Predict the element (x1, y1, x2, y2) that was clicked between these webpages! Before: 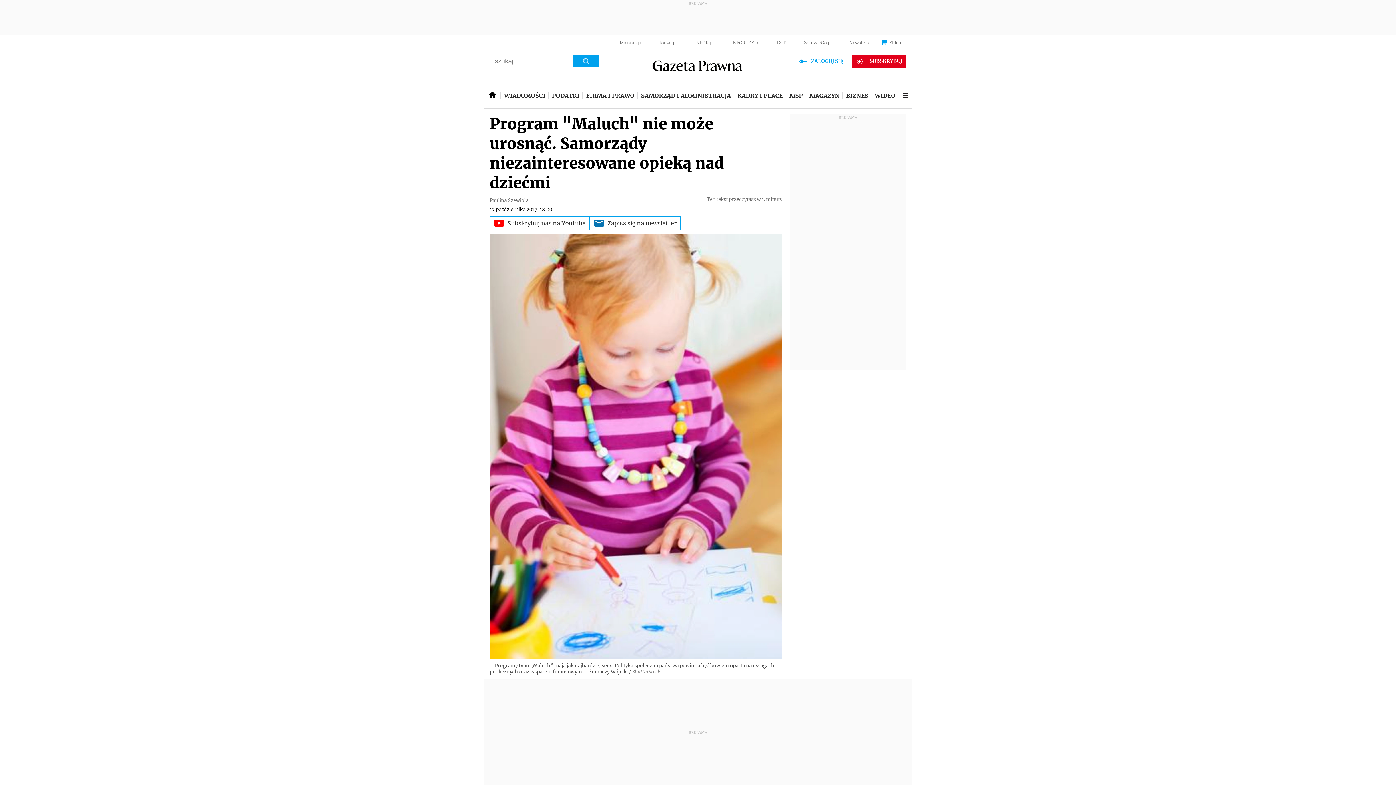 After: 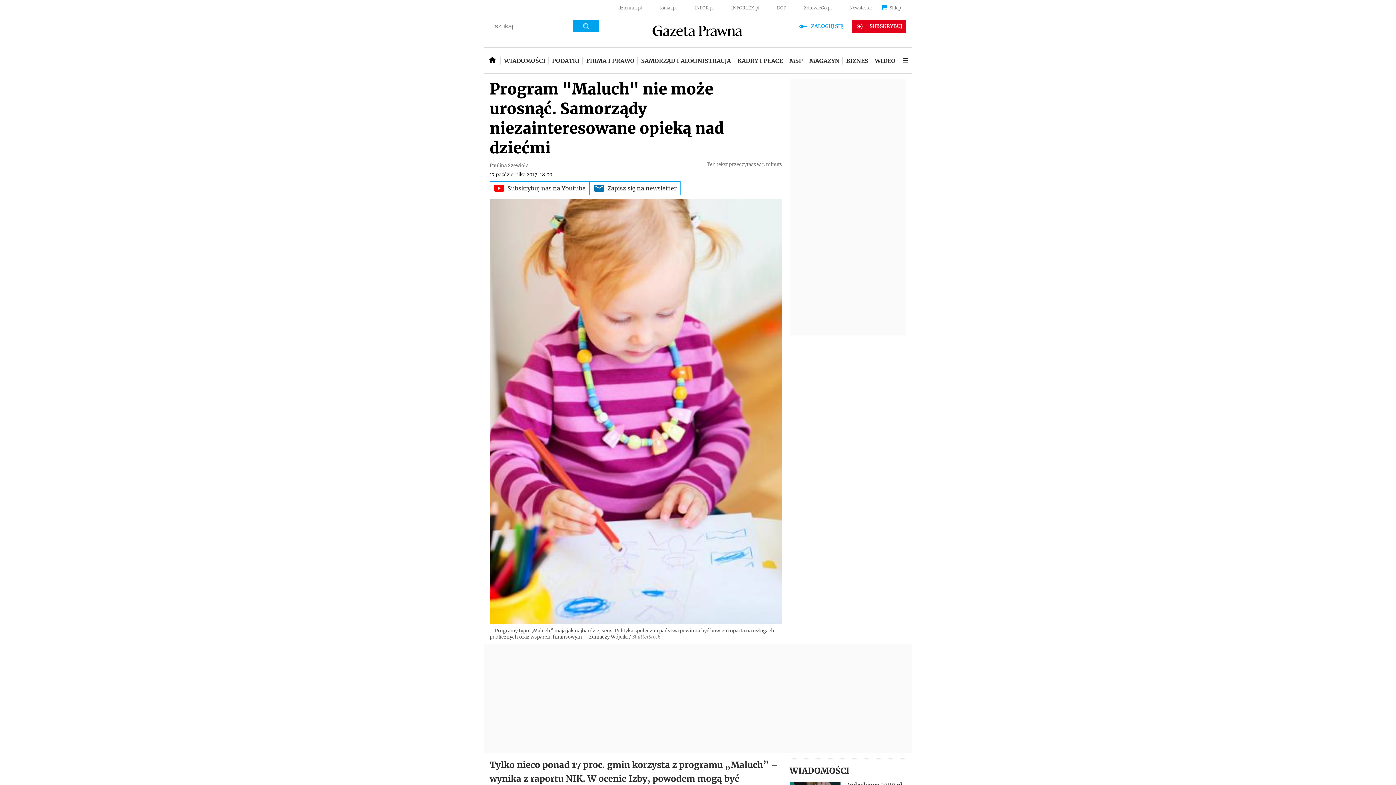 Action: bbox: (777, 40, 786, 45) label: DGP